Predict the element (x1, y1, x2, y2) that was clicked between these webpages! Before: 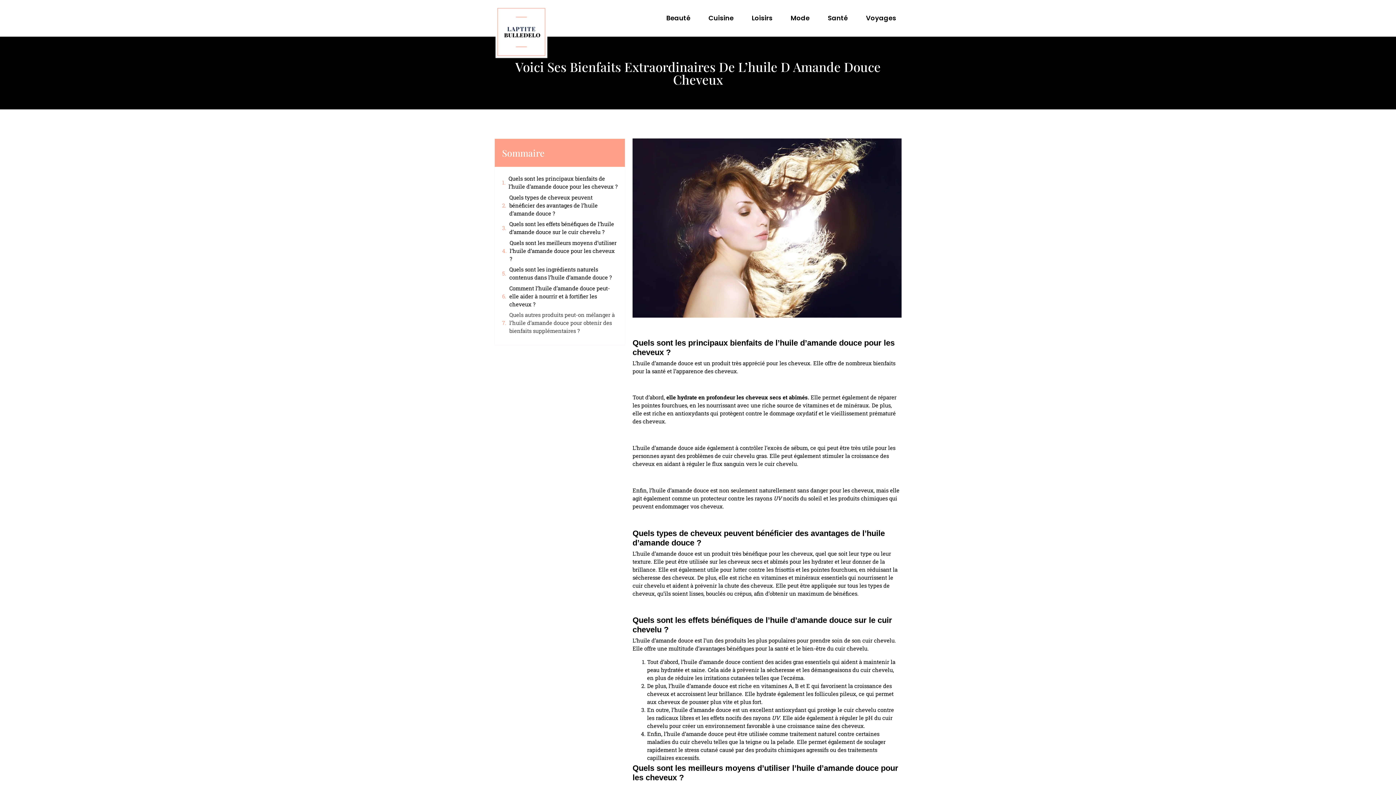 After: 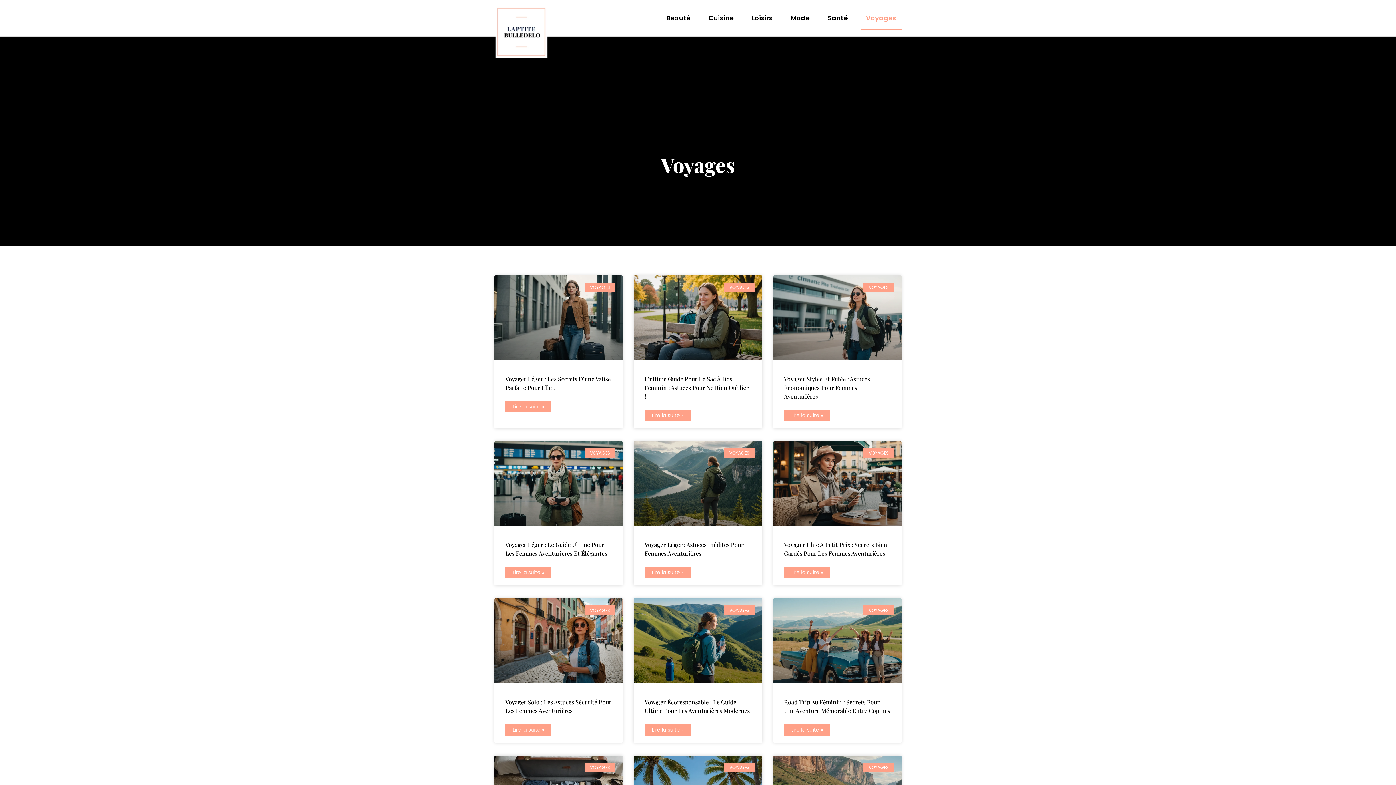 Action: bbox: (860, 6, 901, 30) label: Voyages